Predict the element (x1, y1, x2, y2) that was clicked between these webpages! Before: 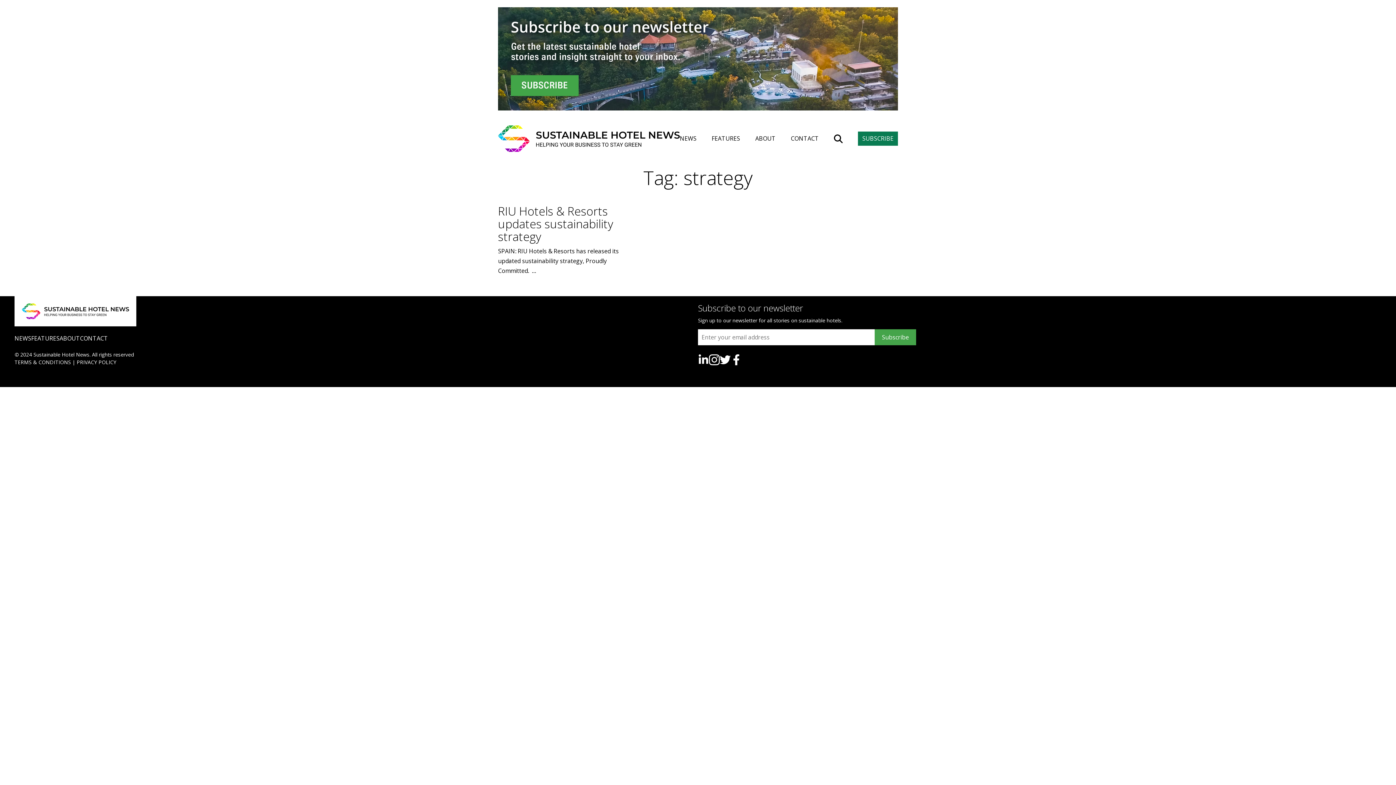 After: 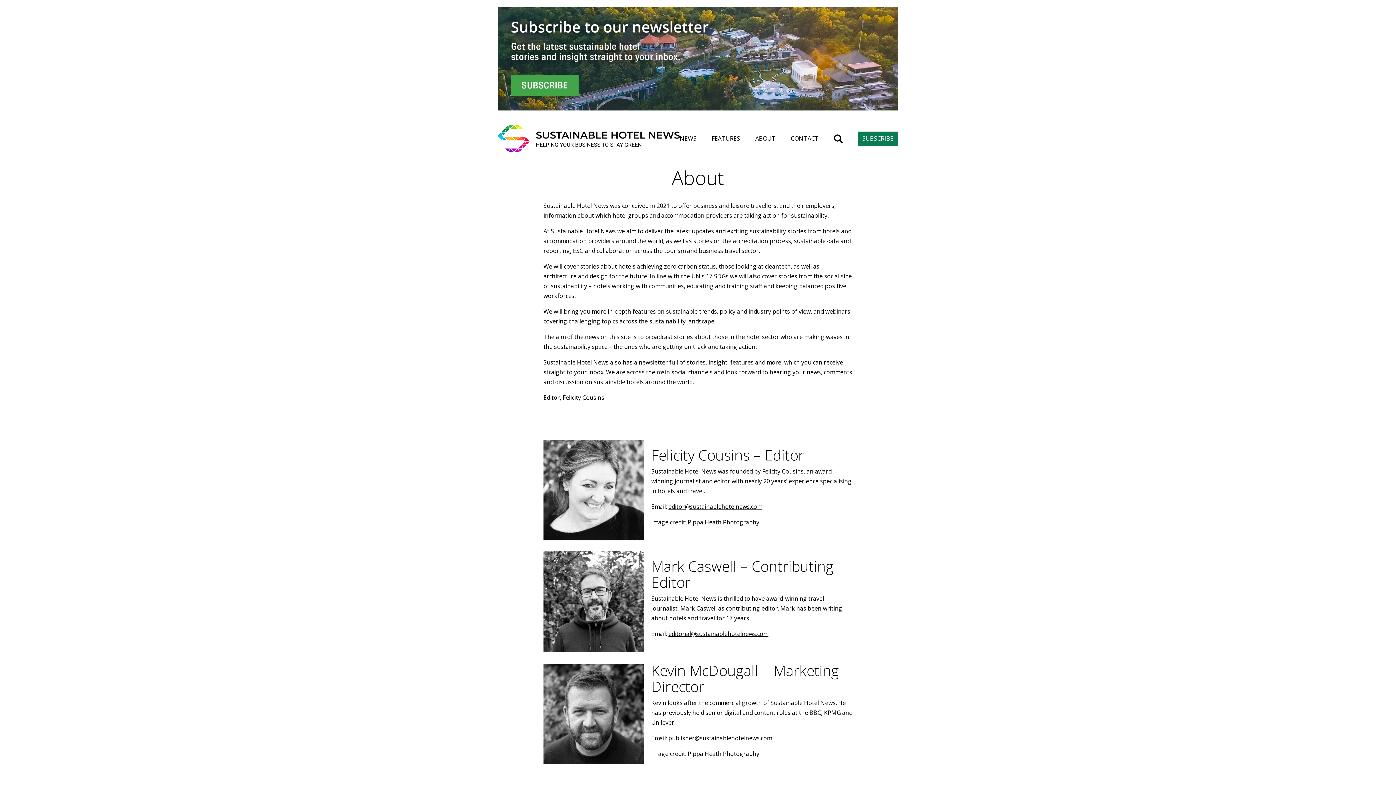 Action: bbox: (59, 334, 80, 342) label: ABOUT